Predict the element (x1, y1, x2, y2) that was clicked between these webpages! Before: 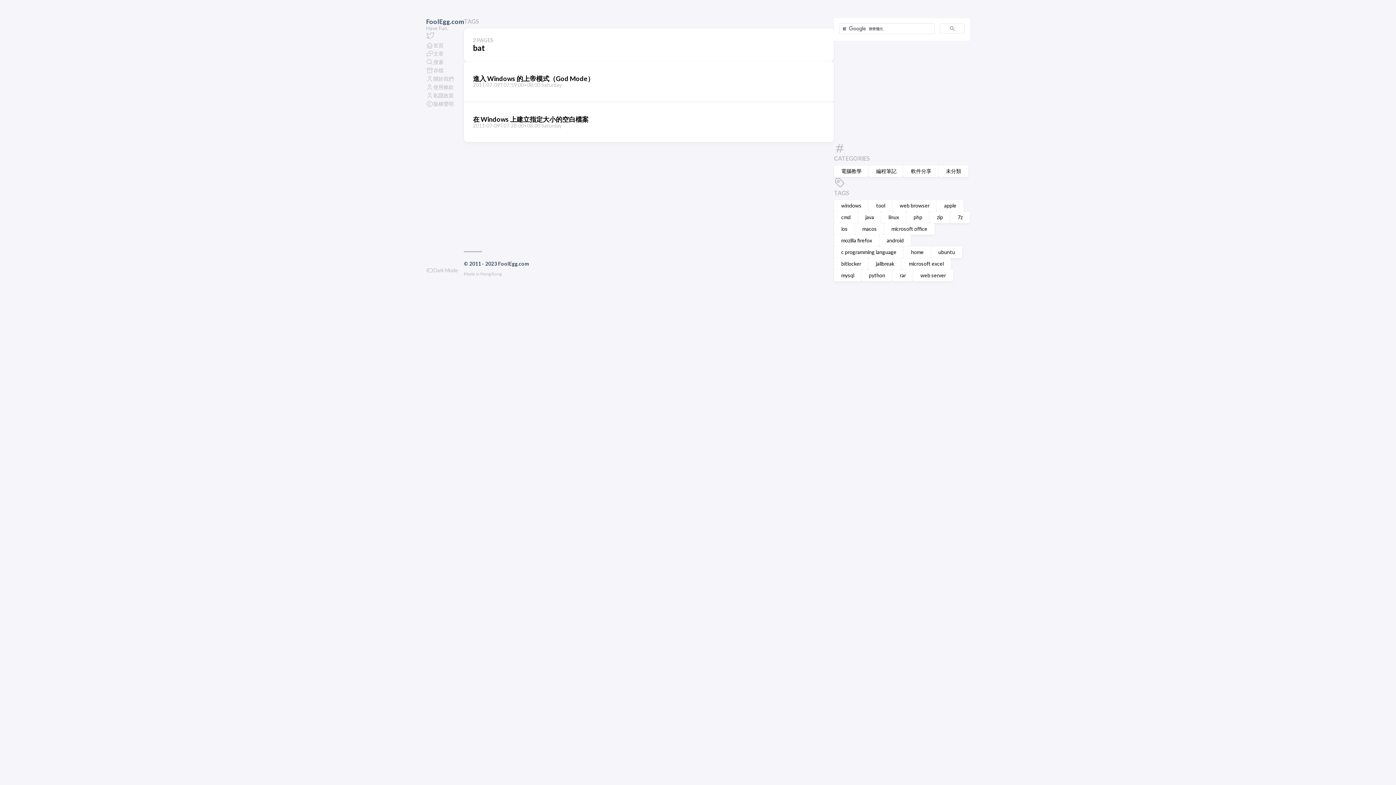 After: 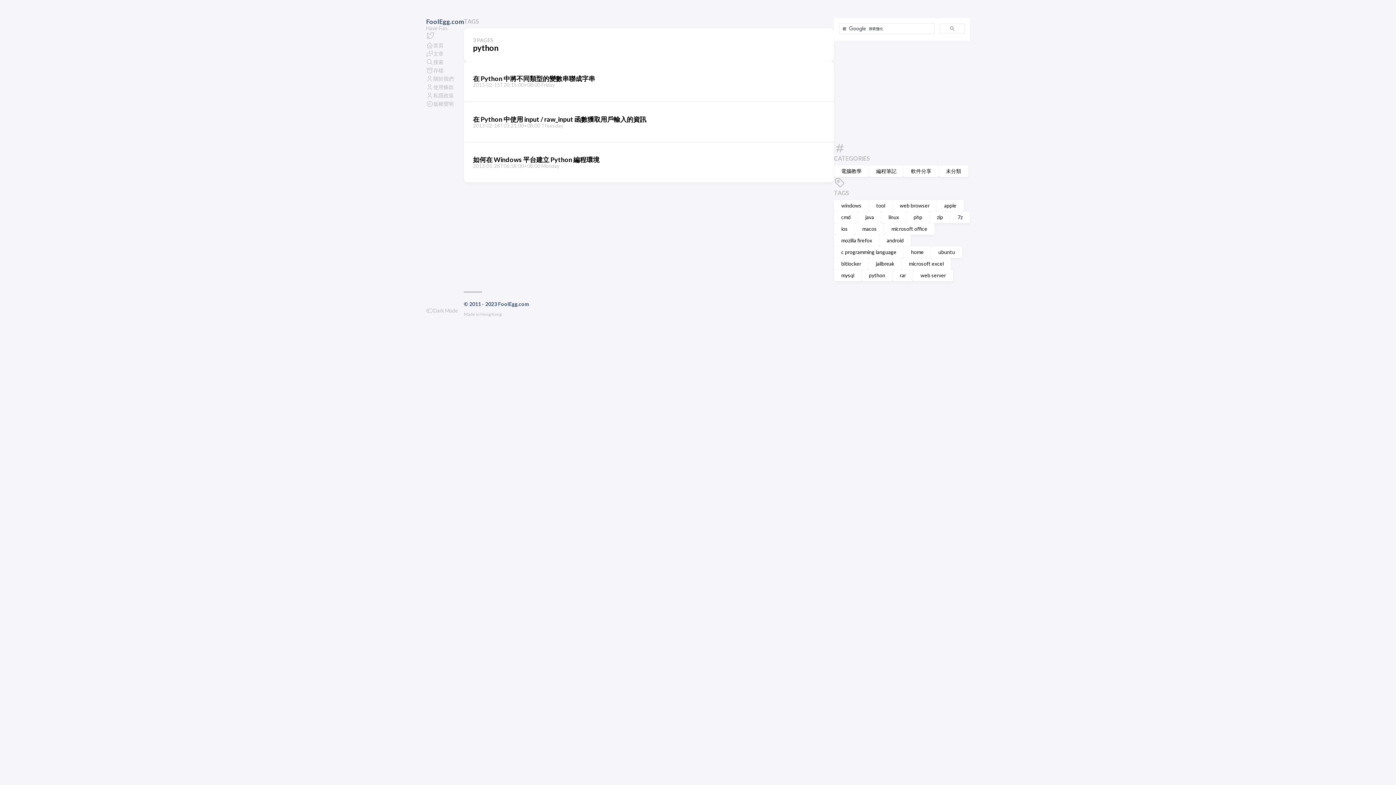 Action: label: python bbox: (861, 269, 892, 281)